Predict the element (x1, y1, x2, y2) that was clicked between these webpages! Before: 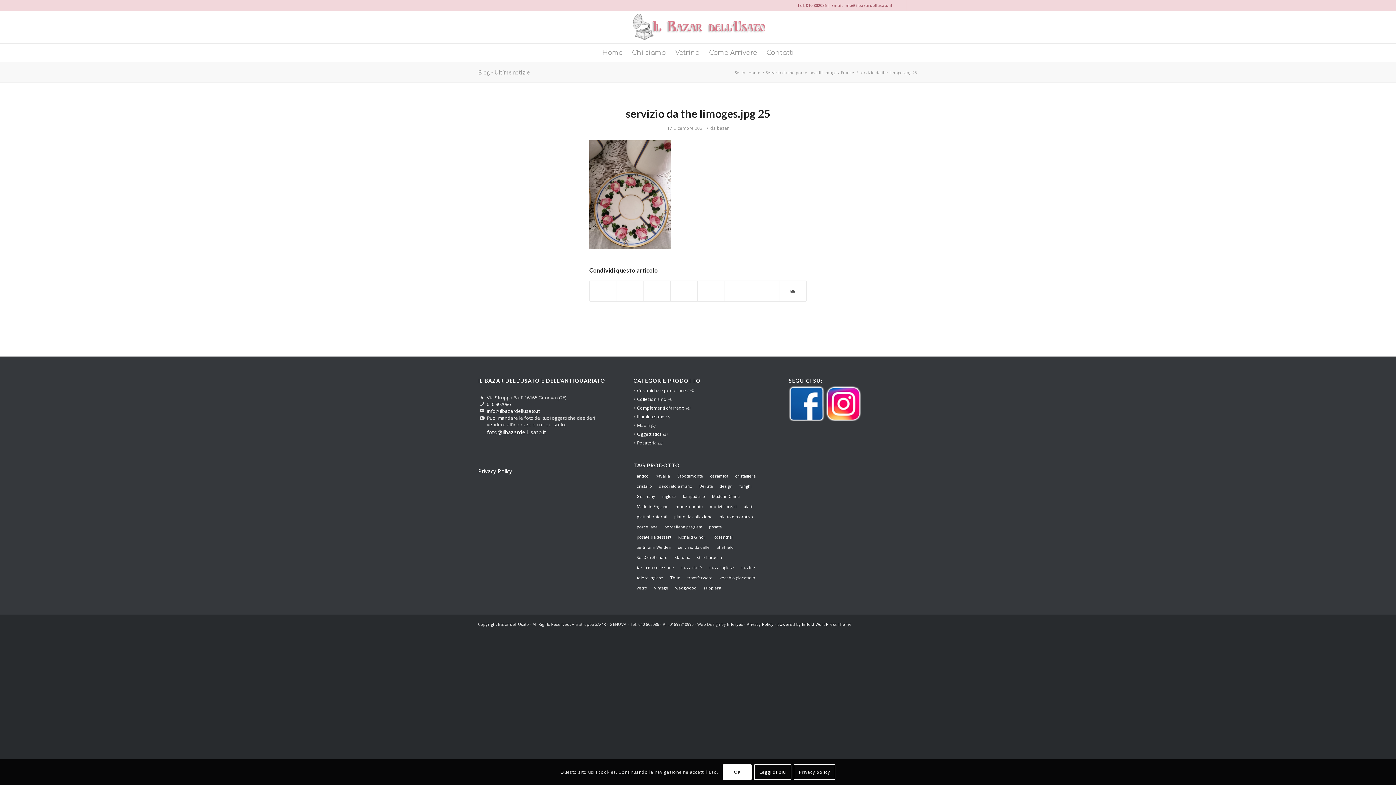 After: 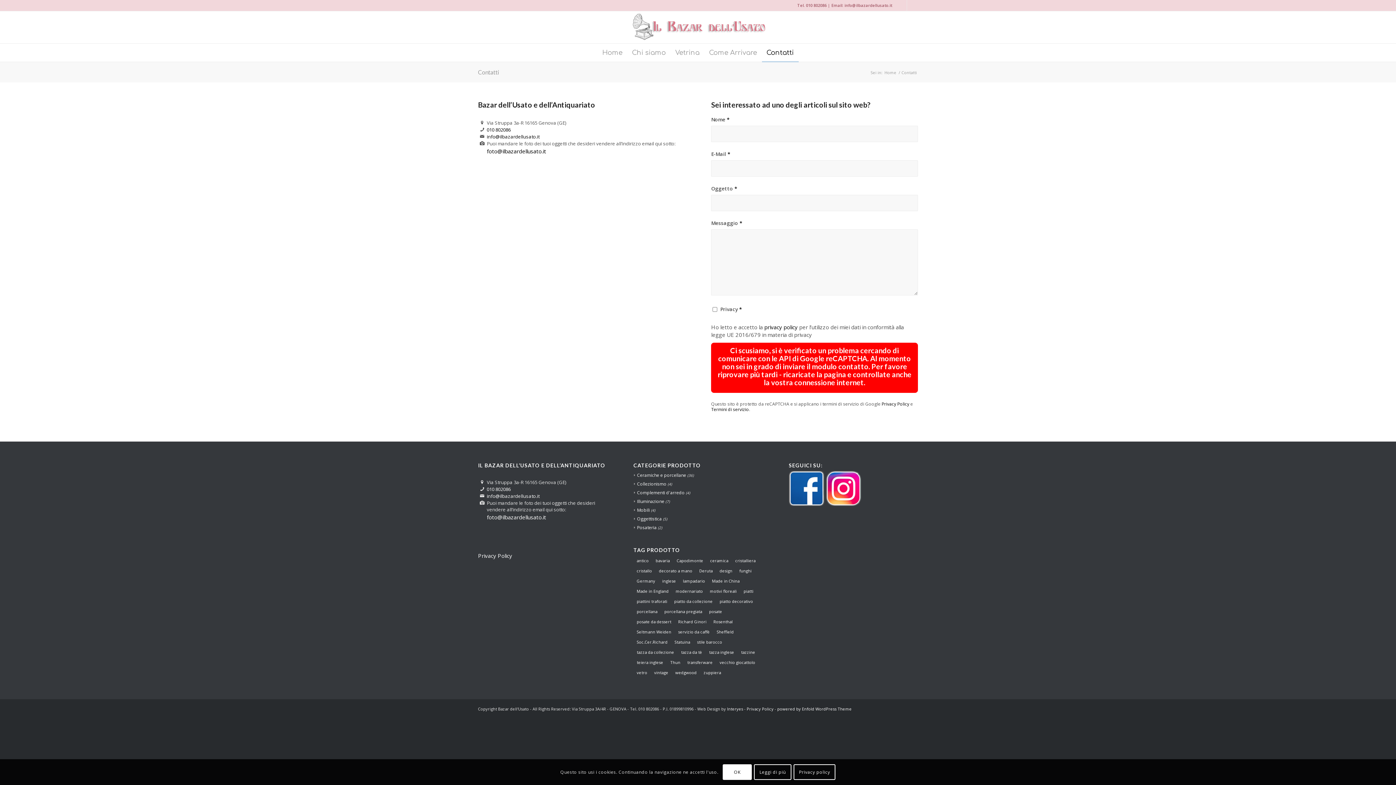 Action: bbox: (762, 43, 798, 61) label: Contatti